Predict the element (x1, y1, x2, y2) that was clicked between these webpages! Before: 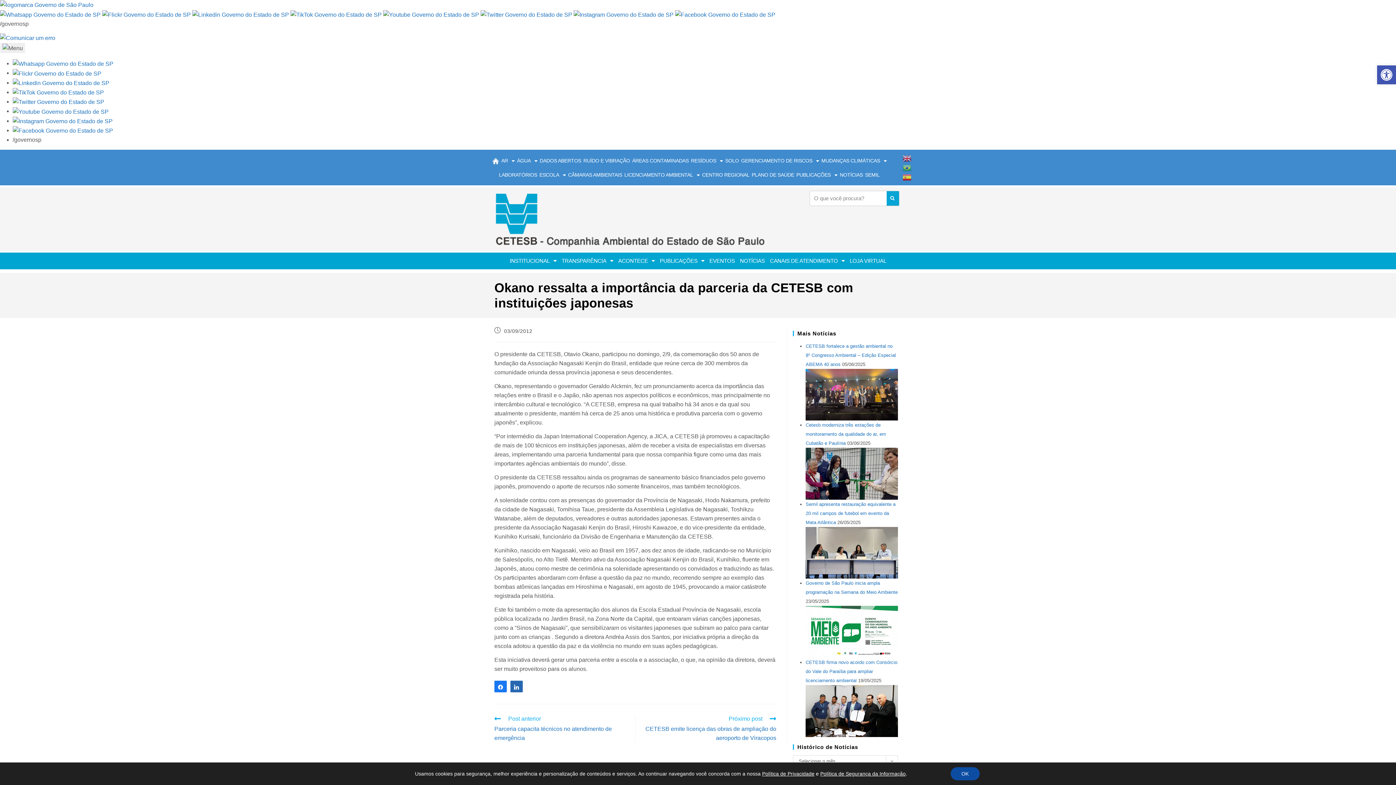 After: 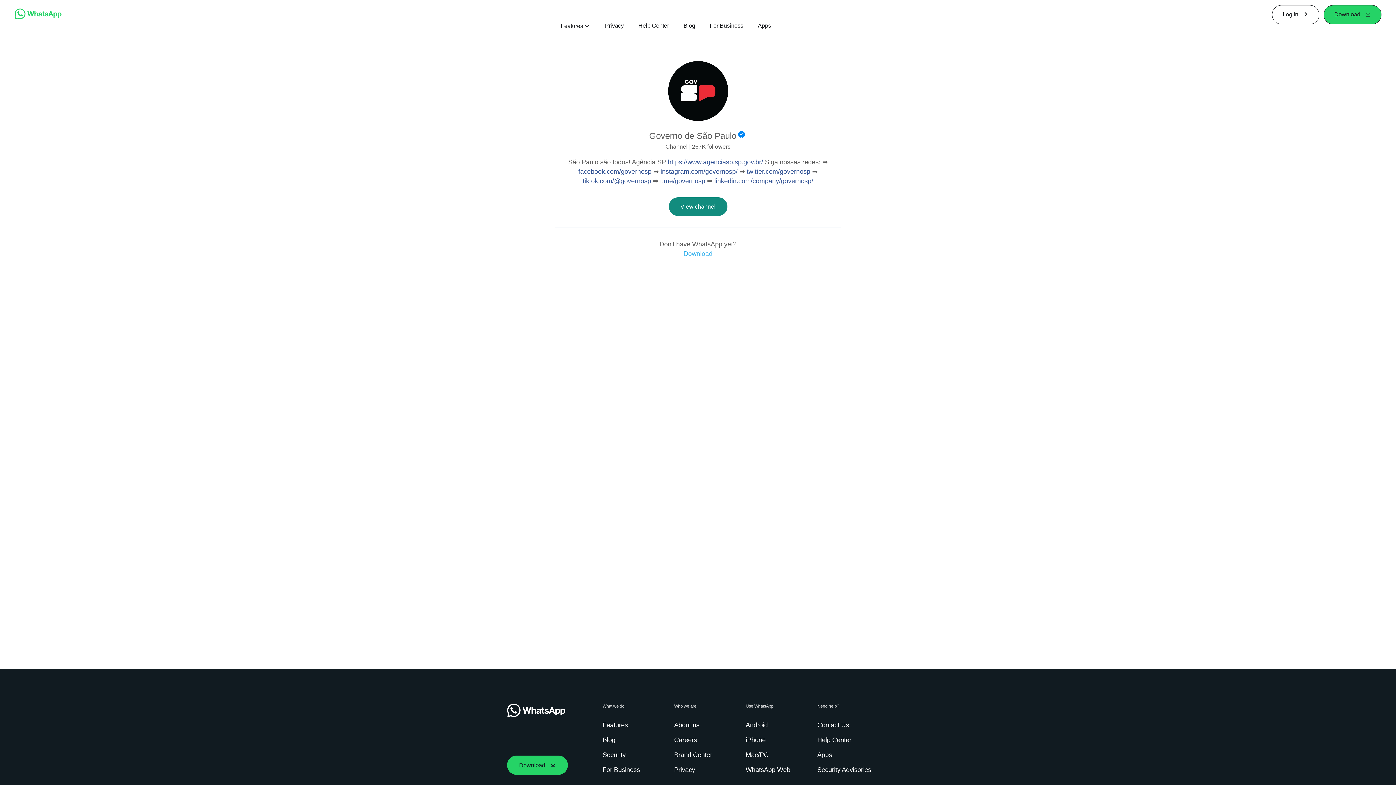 Action: bbox: (0, 11, 100, 17)